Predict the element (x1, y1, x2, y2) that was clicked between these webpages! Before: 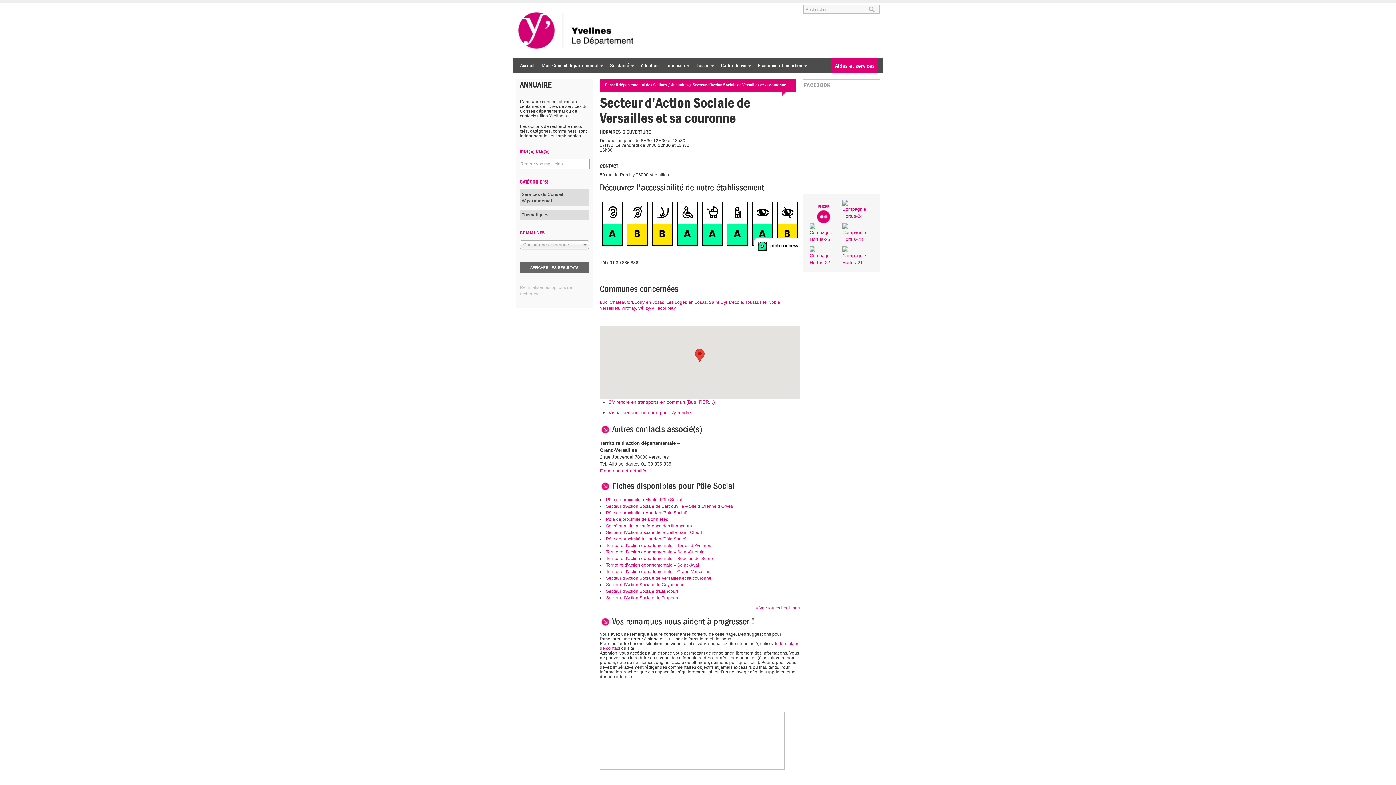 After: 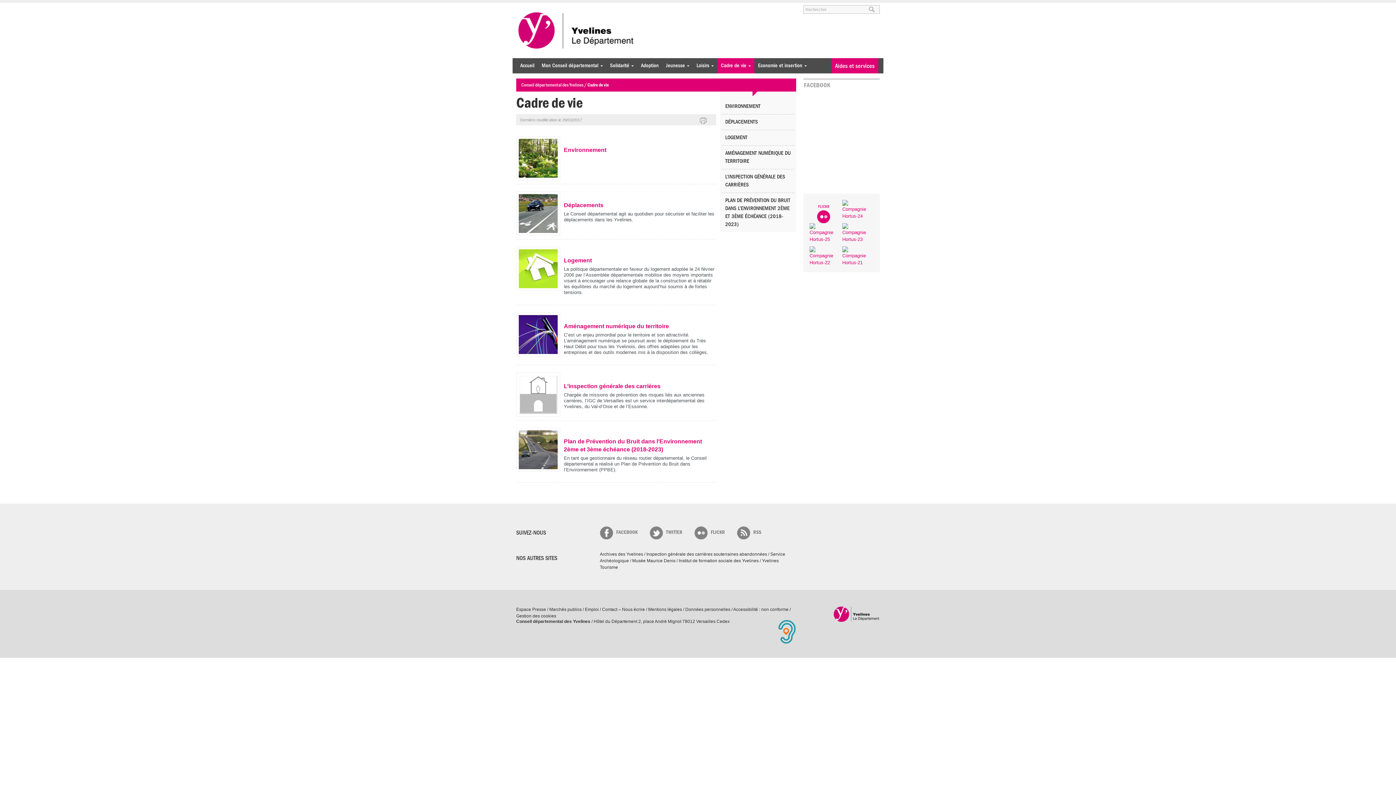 Action: label: Cadre de vie» bbox: (717, 58, 754, 73)